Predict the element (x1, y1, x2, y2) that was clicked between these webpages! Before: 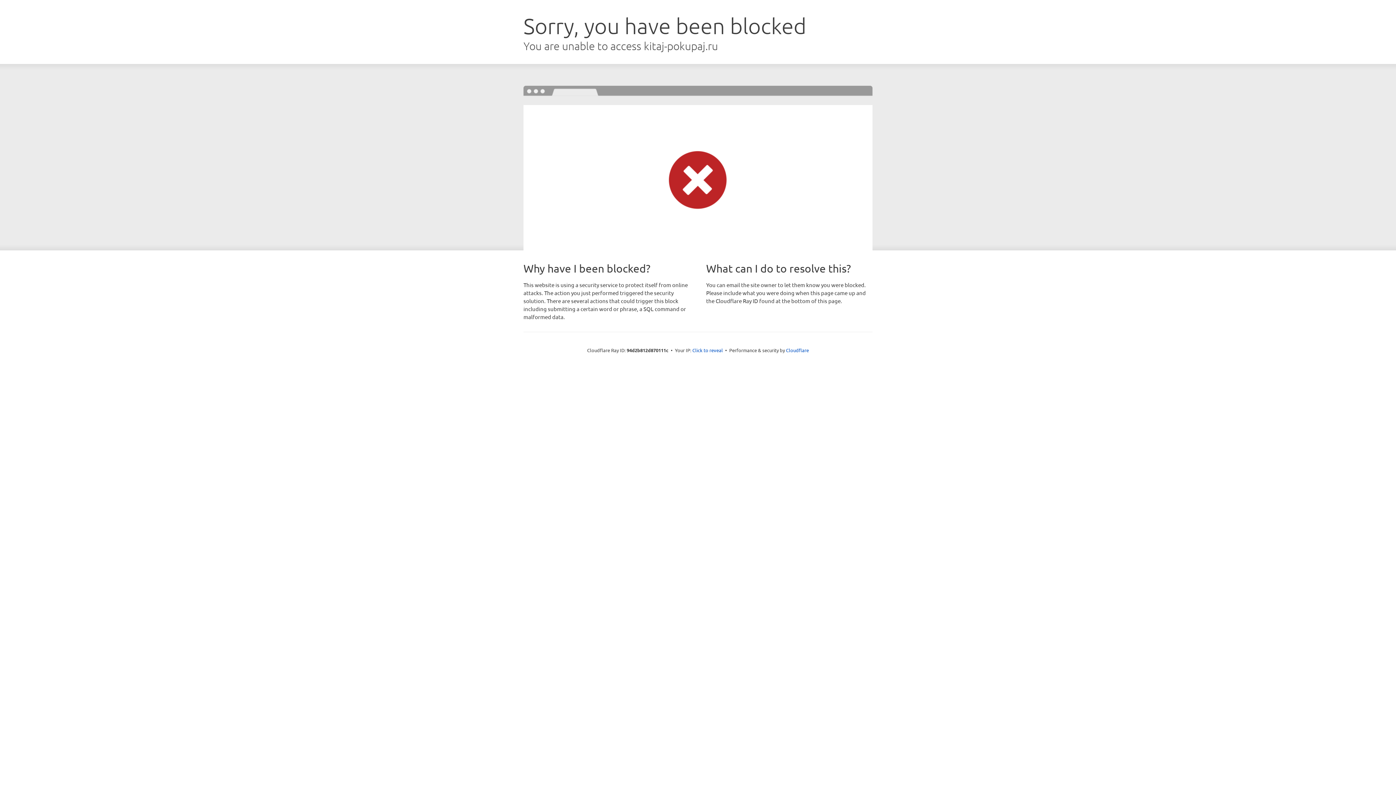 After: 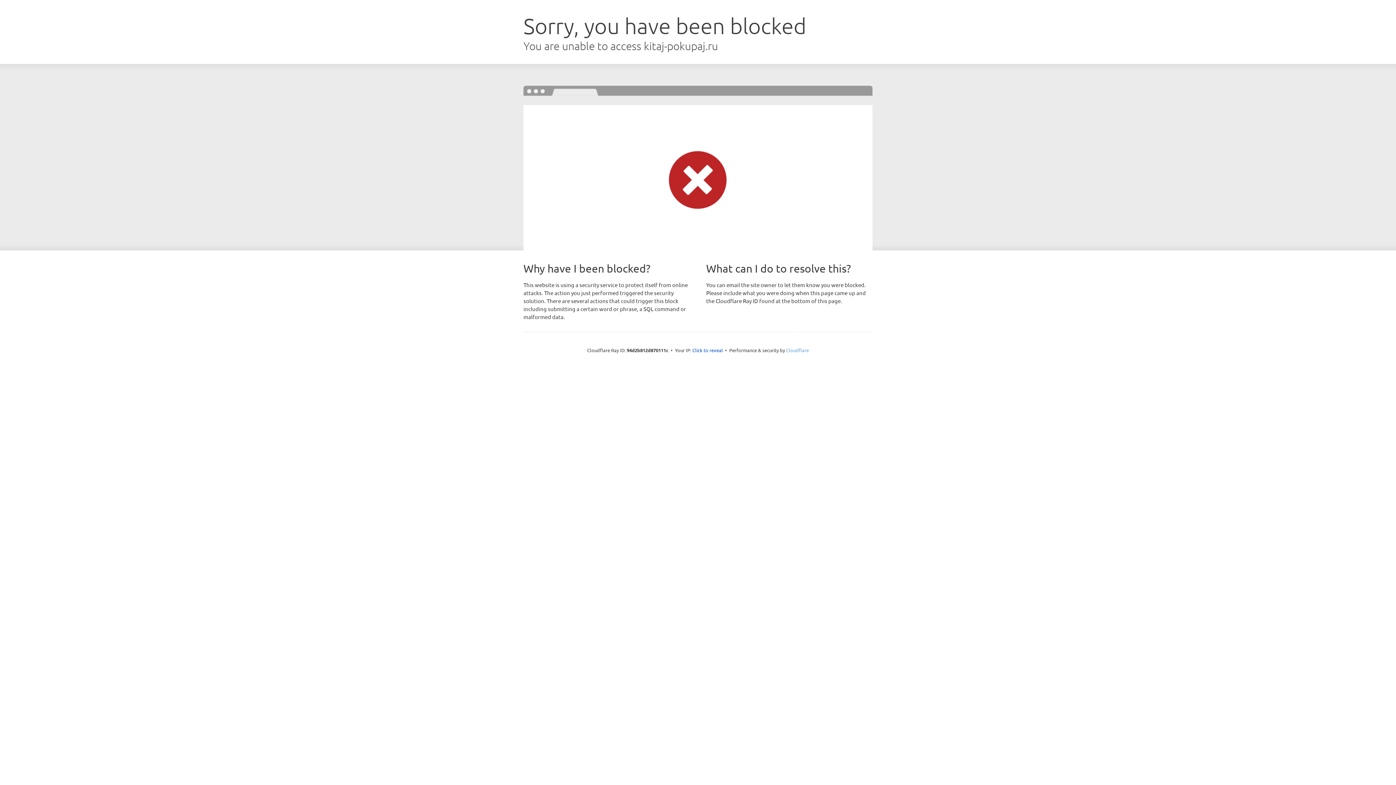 Action: label: Cloudflare bbox: (786, 347, 809, 353)